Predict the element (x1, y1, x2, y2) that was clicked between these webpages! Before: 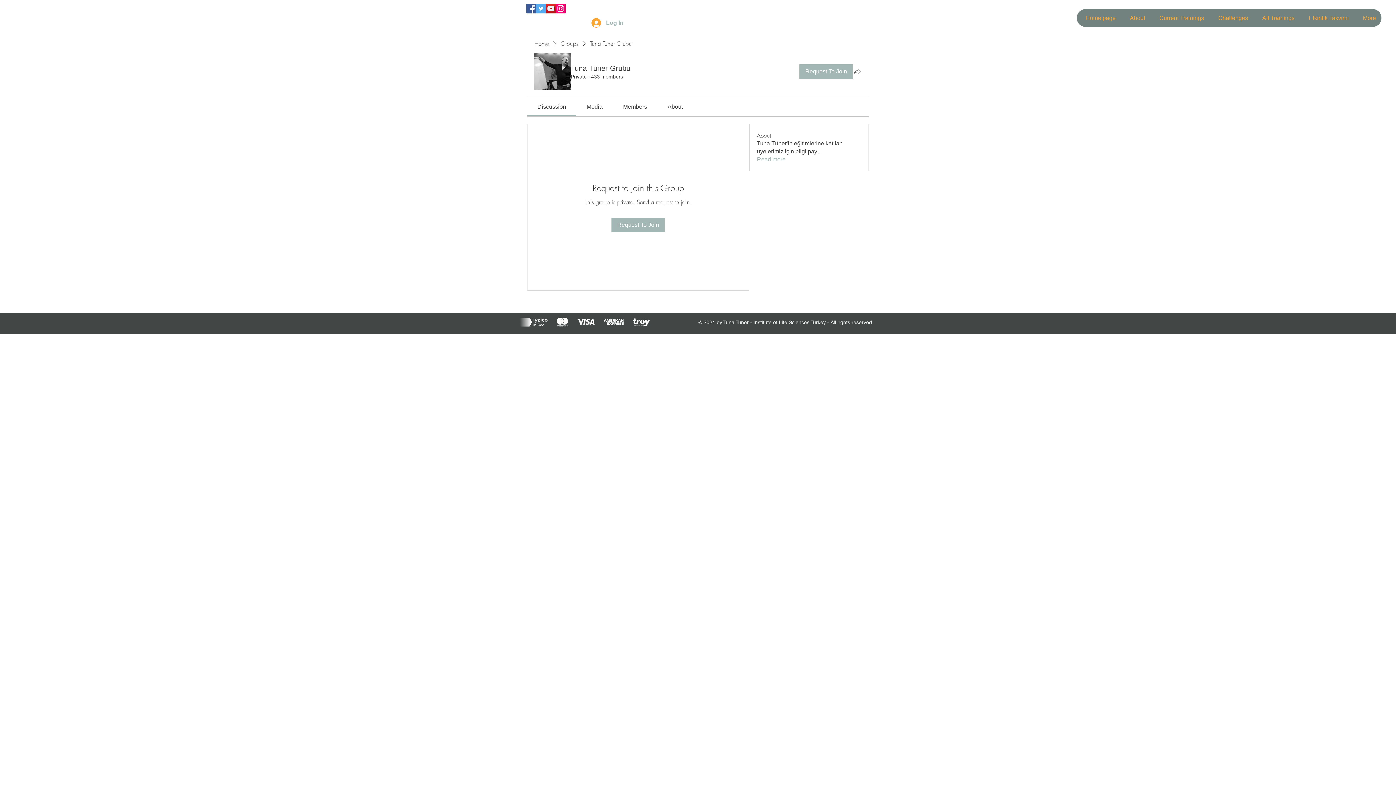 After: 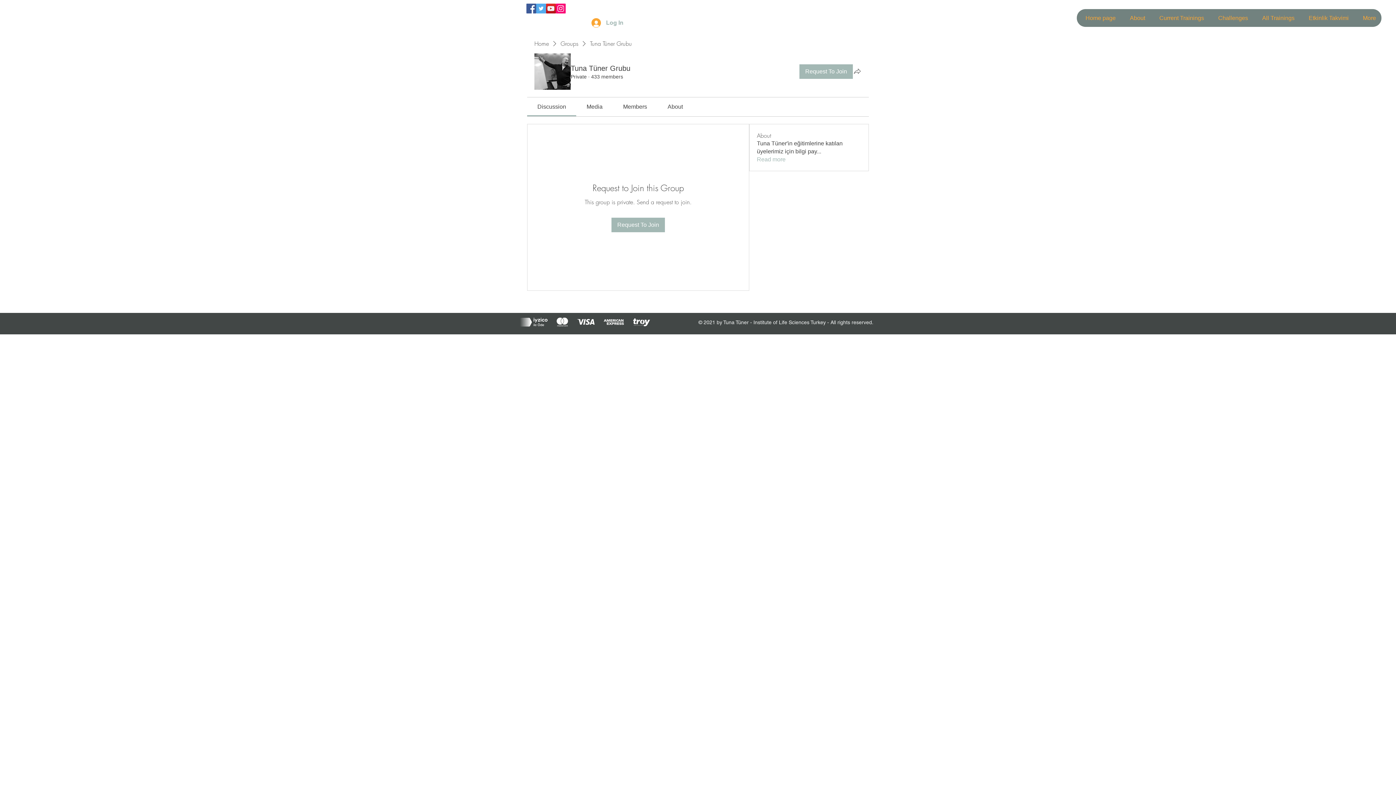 Action: label: Twitter bbox: (536, 3, 546, 13)